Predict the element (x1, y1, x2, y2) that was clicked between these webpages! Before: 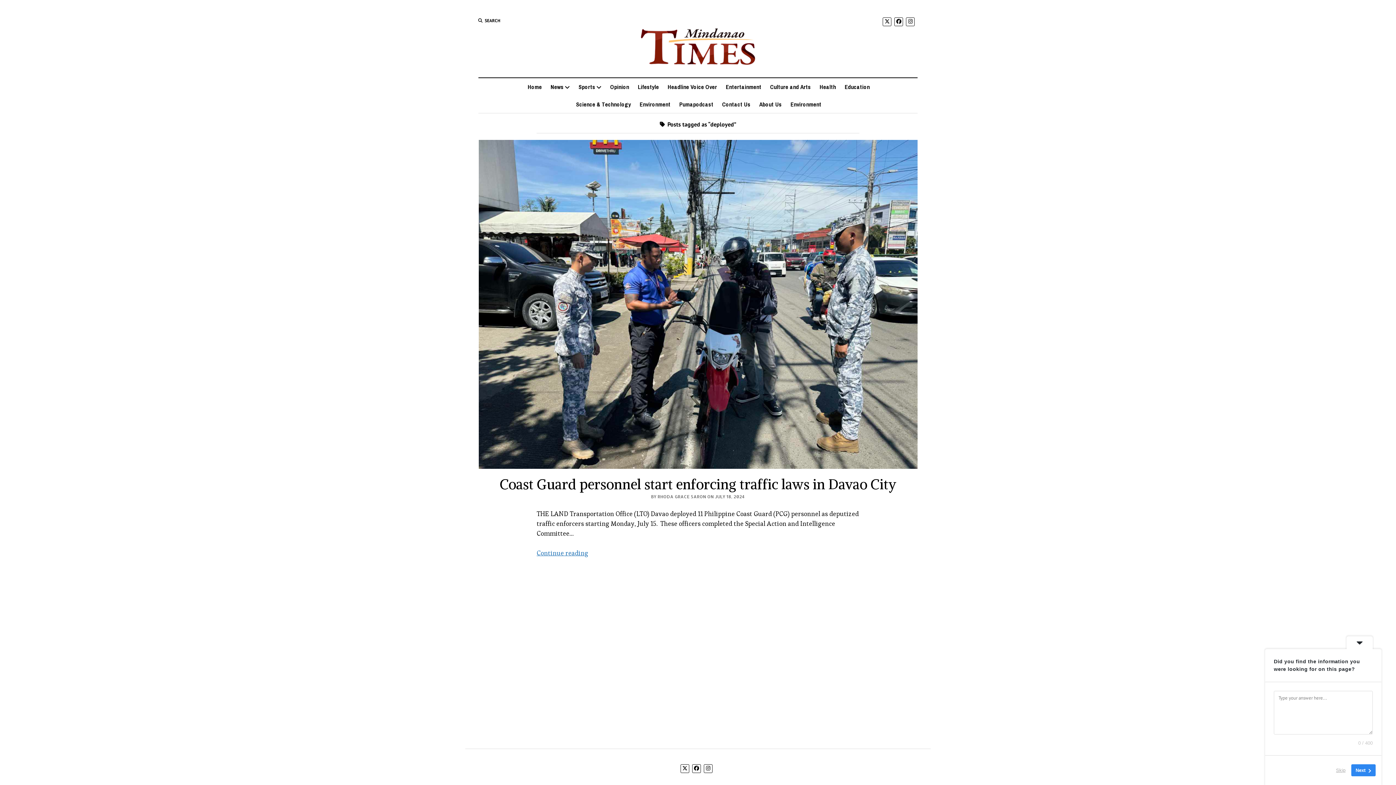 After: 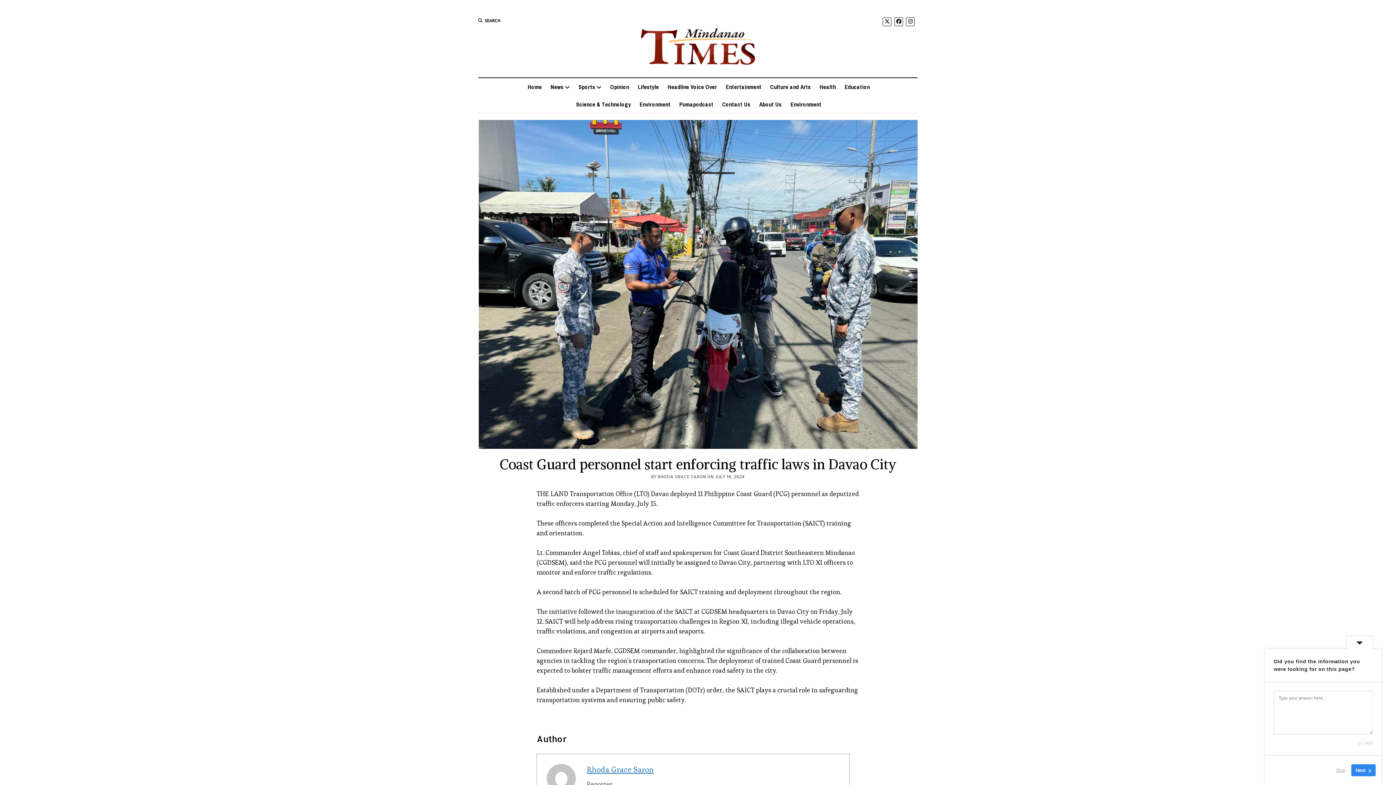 Action: bbox: (536, 549, 588, 557) label: Continue reading
Coast Guard personnel start enforcing traffic laws in Davao City